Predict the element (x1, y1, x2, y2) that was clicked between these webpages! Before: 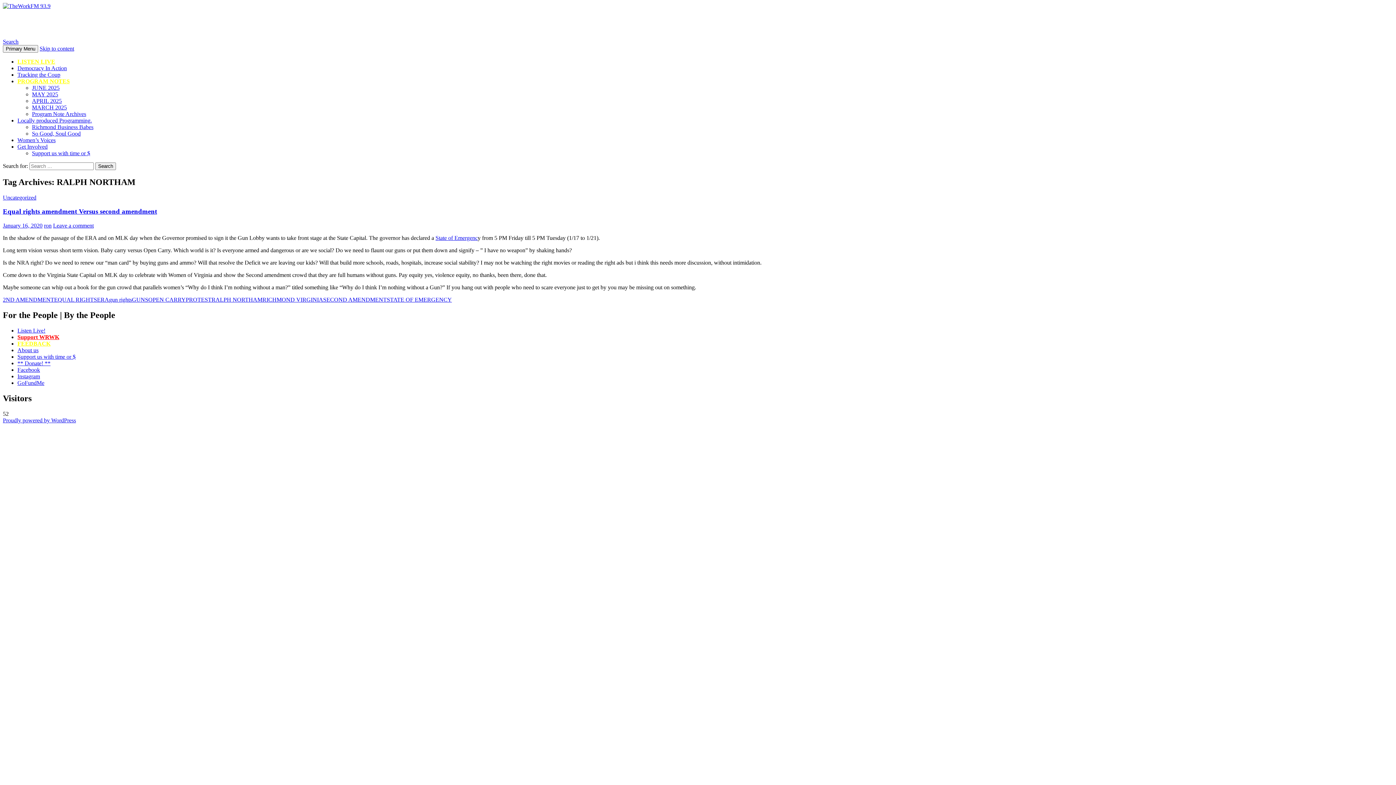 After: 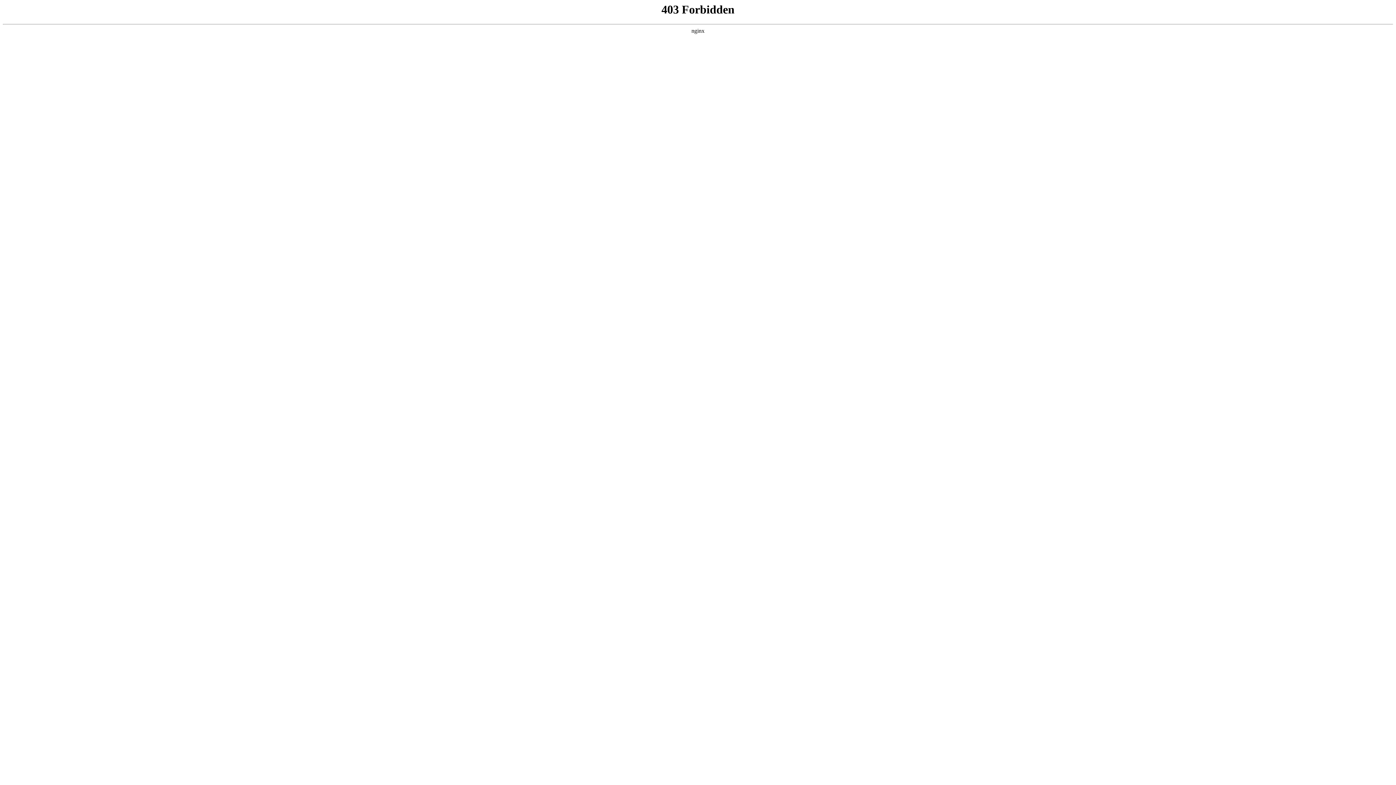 Action: label: Proudly powered by WordPress bbox: (2, 417, 76, 423)